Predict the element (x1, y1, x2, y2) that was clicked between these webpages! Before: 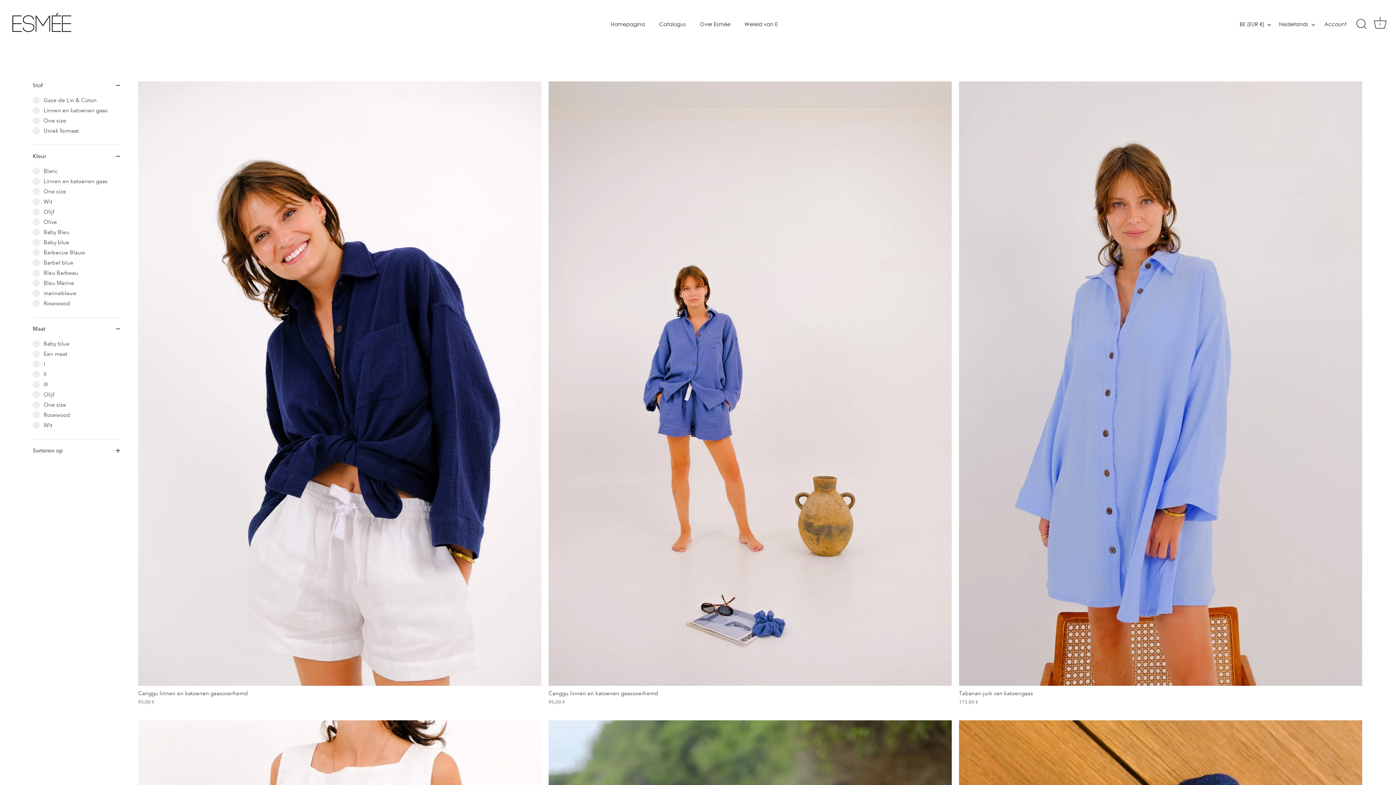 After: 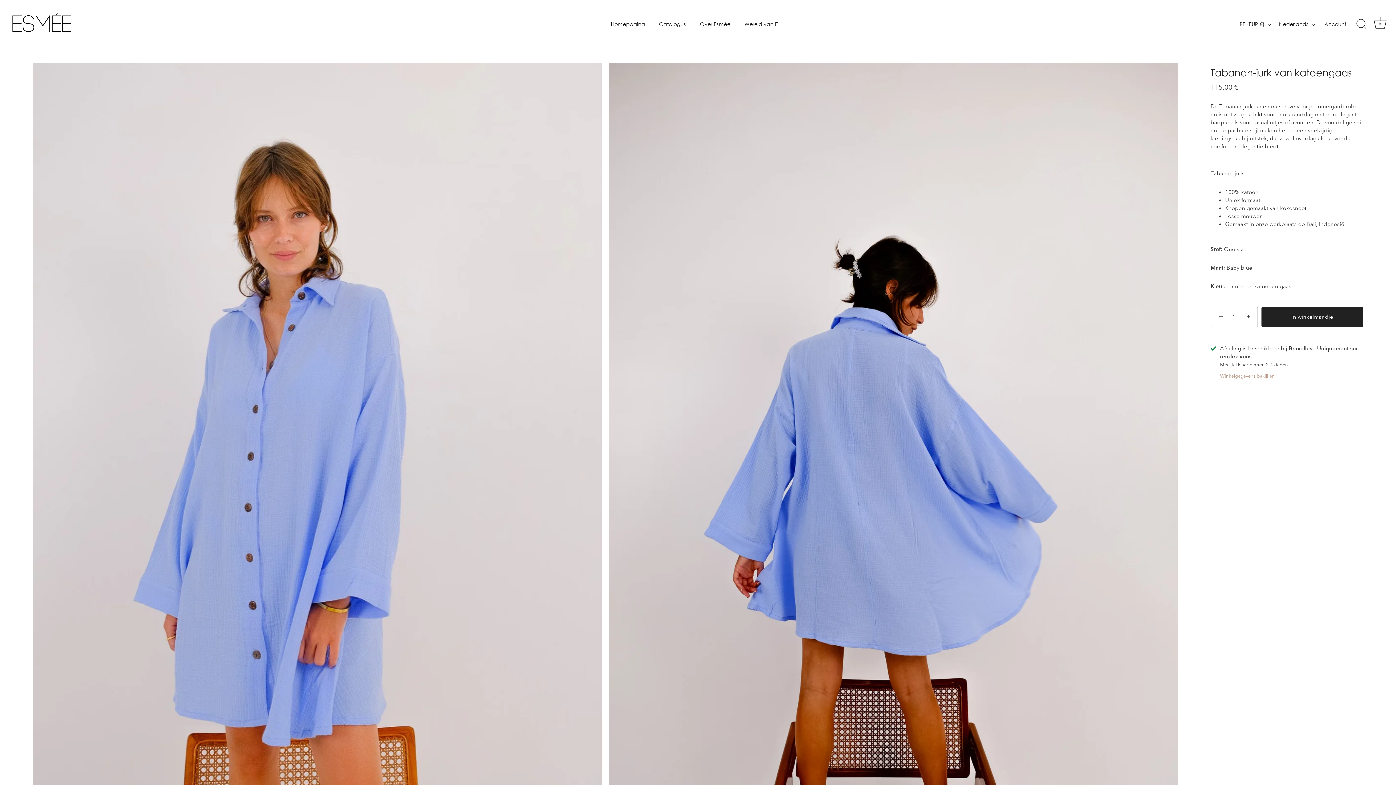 Action: bbox: (959, 686, 1362, 705) label: Tabanan-jurk van katoengaas
115,00 €